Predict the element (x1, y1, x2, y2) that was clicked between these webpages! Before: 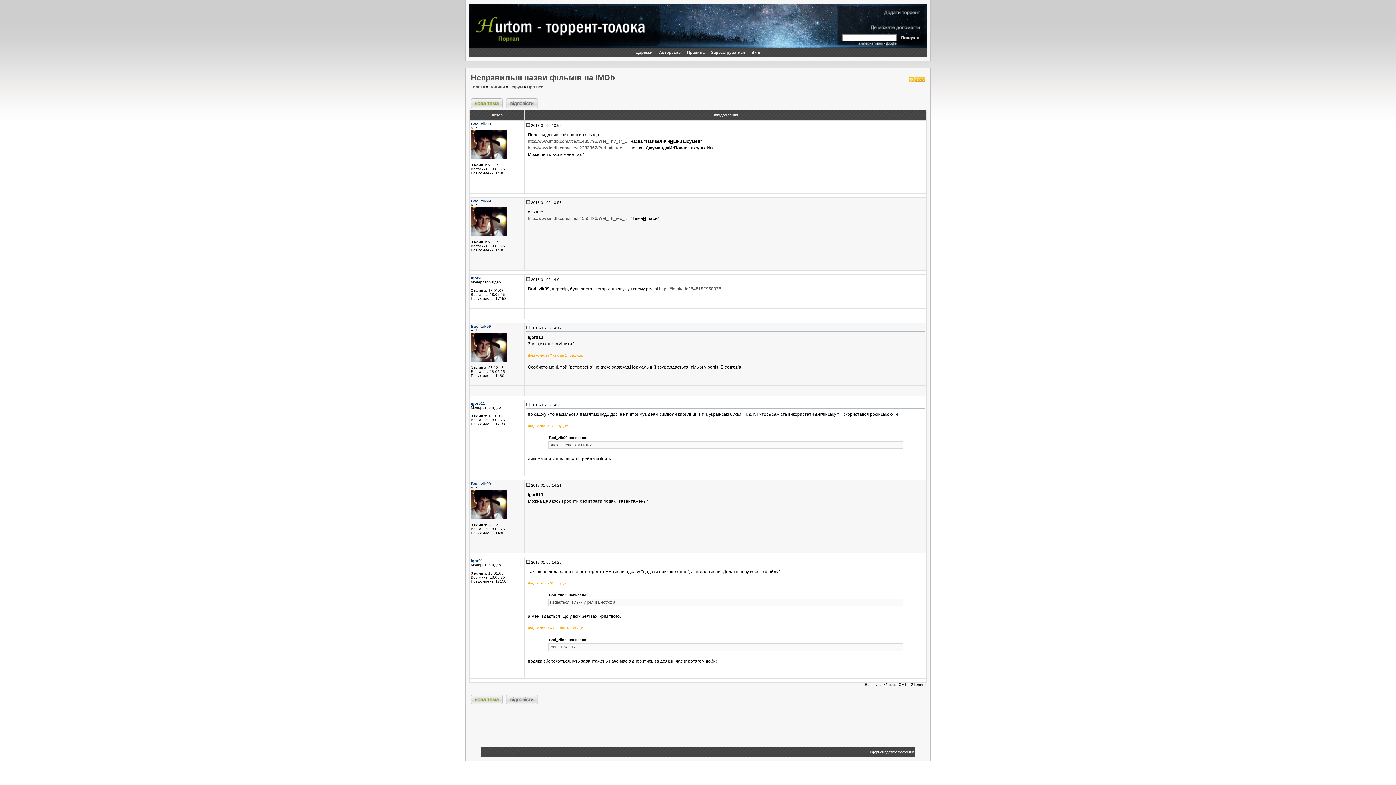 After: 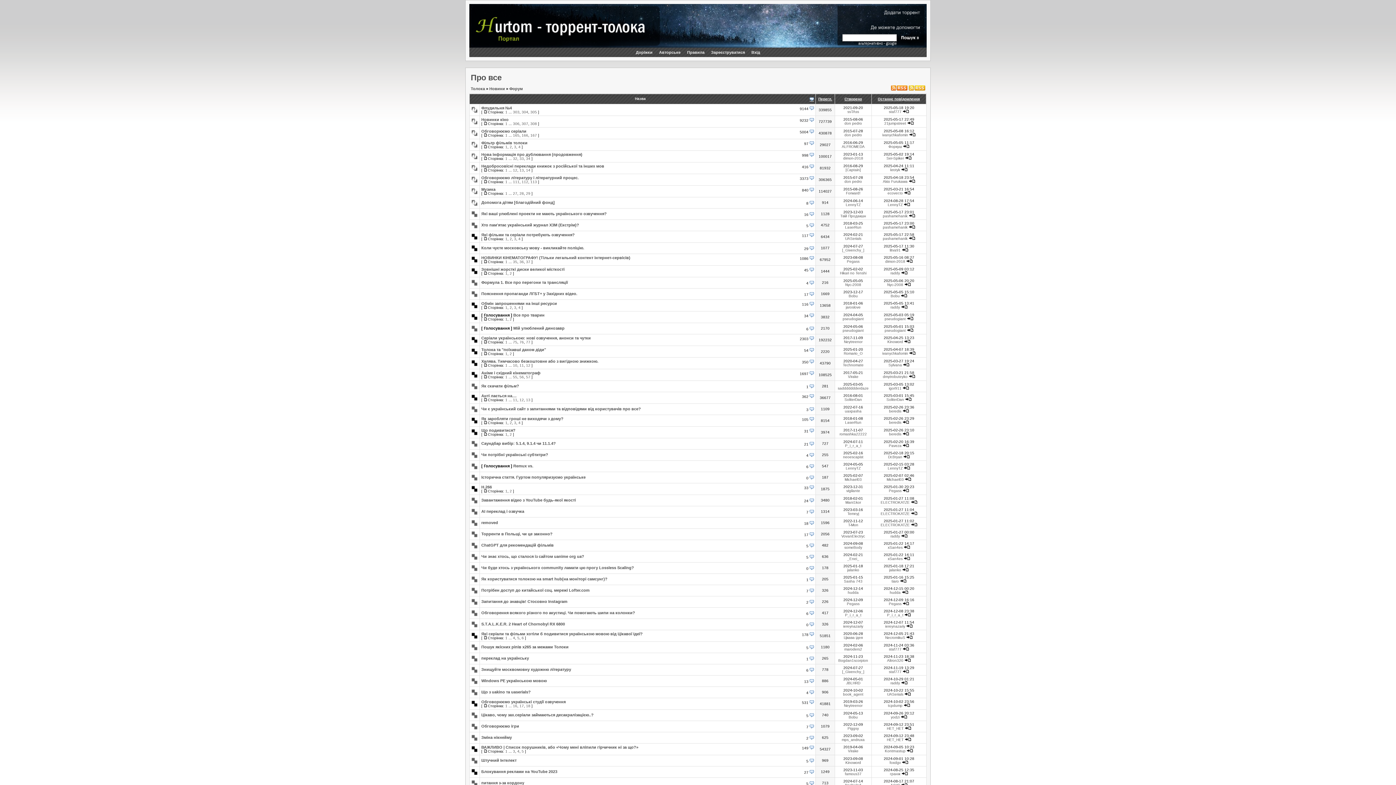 Action: label: Про все bbox: (527, 84, 543, 89)